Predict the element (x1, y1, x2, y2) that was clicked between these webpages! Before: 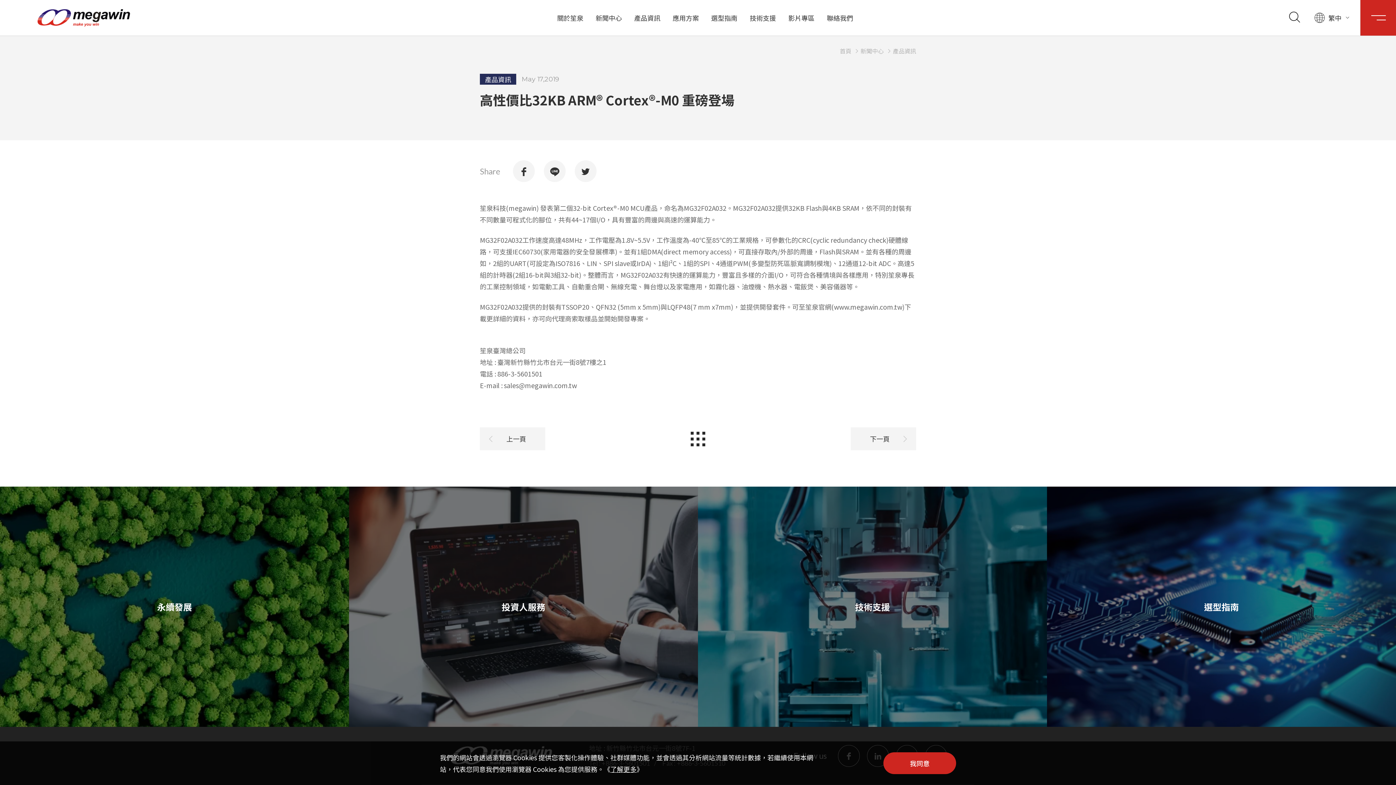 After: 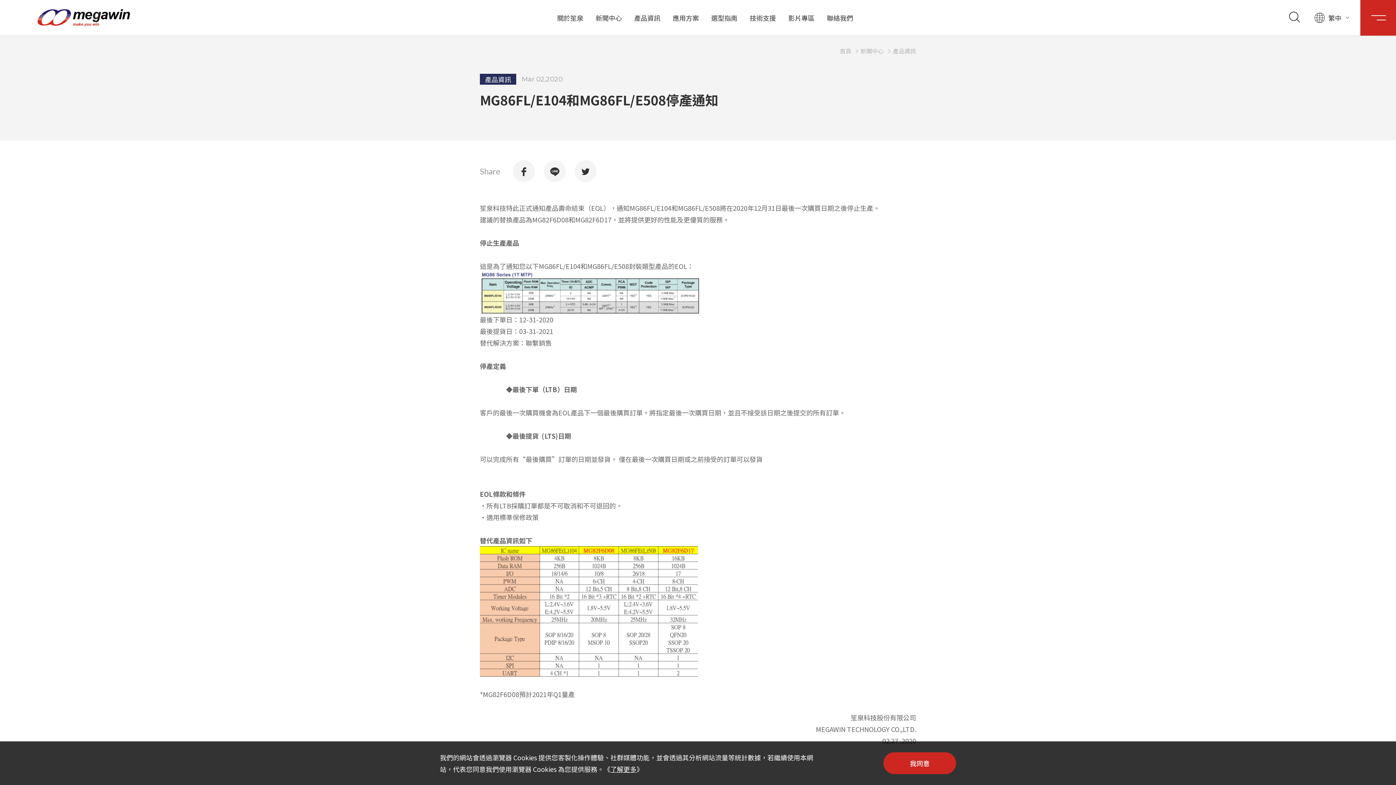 Action: label: 上一頁 bbox: (480, 427, 545, 450)